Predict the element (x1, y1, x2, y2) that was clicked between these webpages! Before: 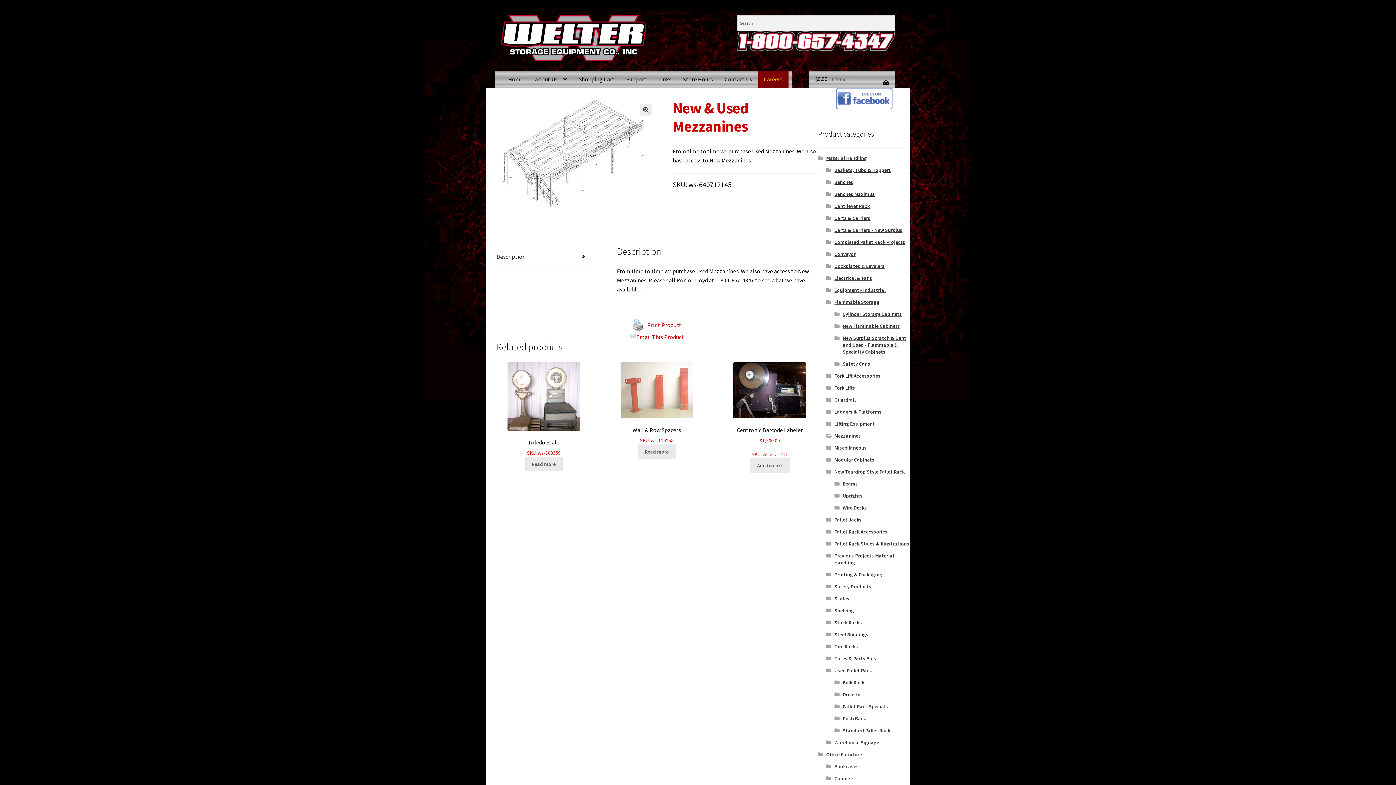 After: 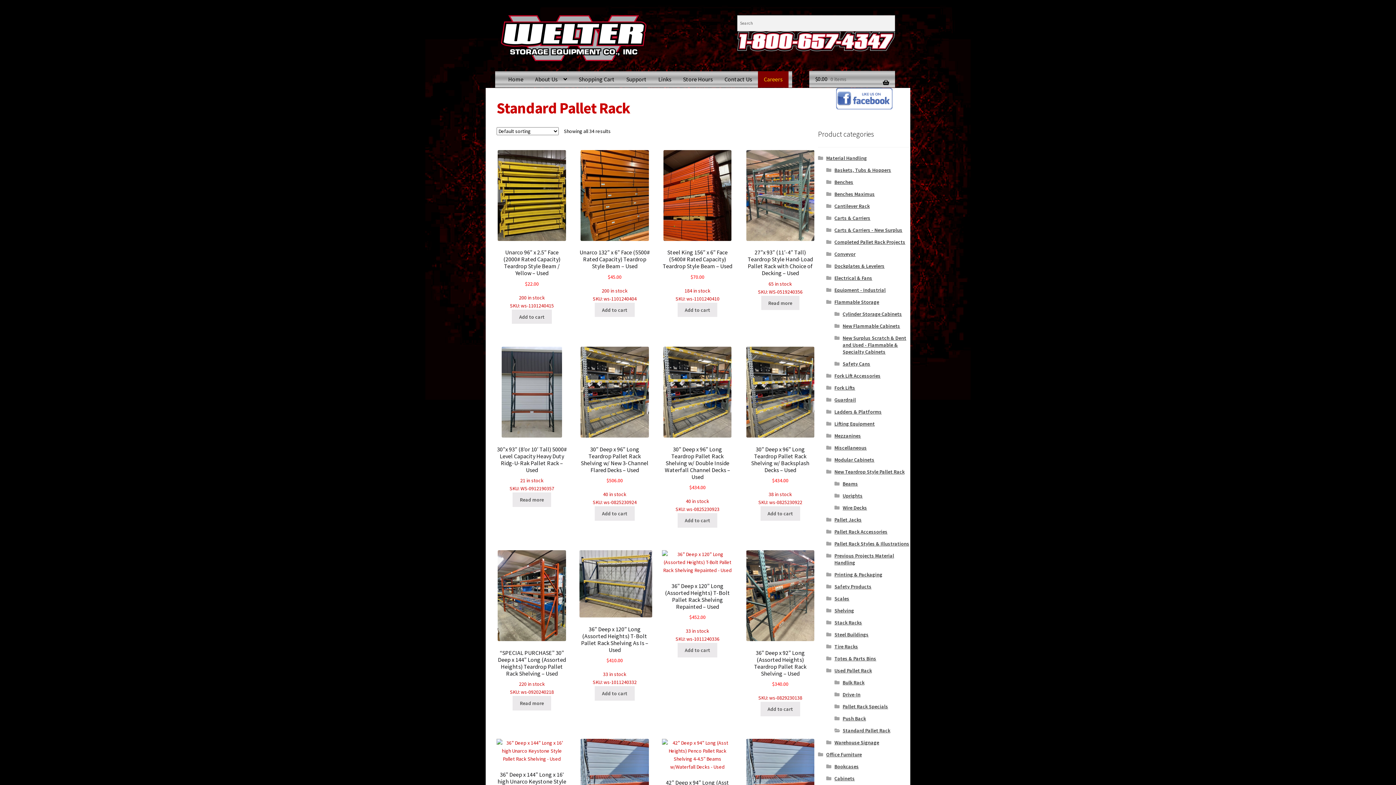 Action: bbox: (842, 727, 890, 734) label: Standard Pallet Rack